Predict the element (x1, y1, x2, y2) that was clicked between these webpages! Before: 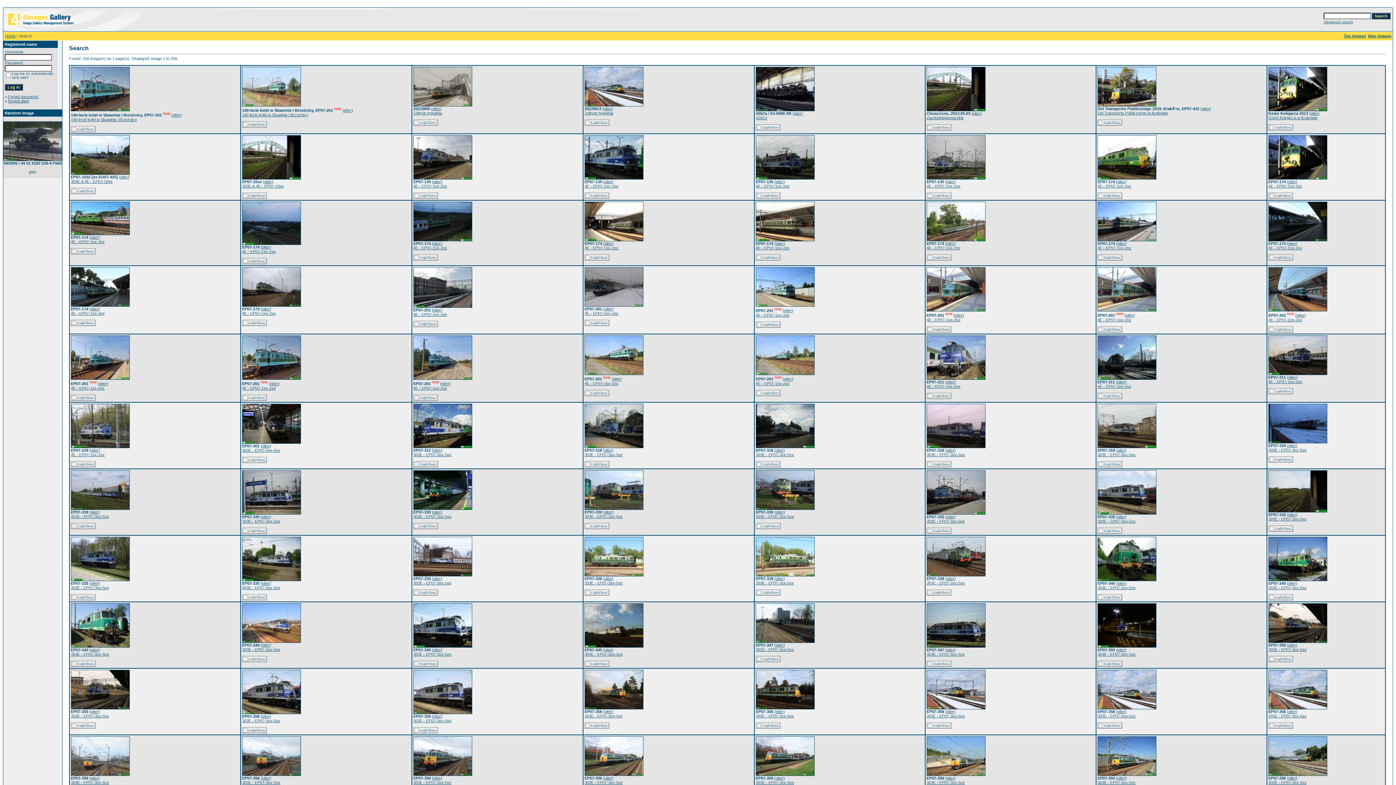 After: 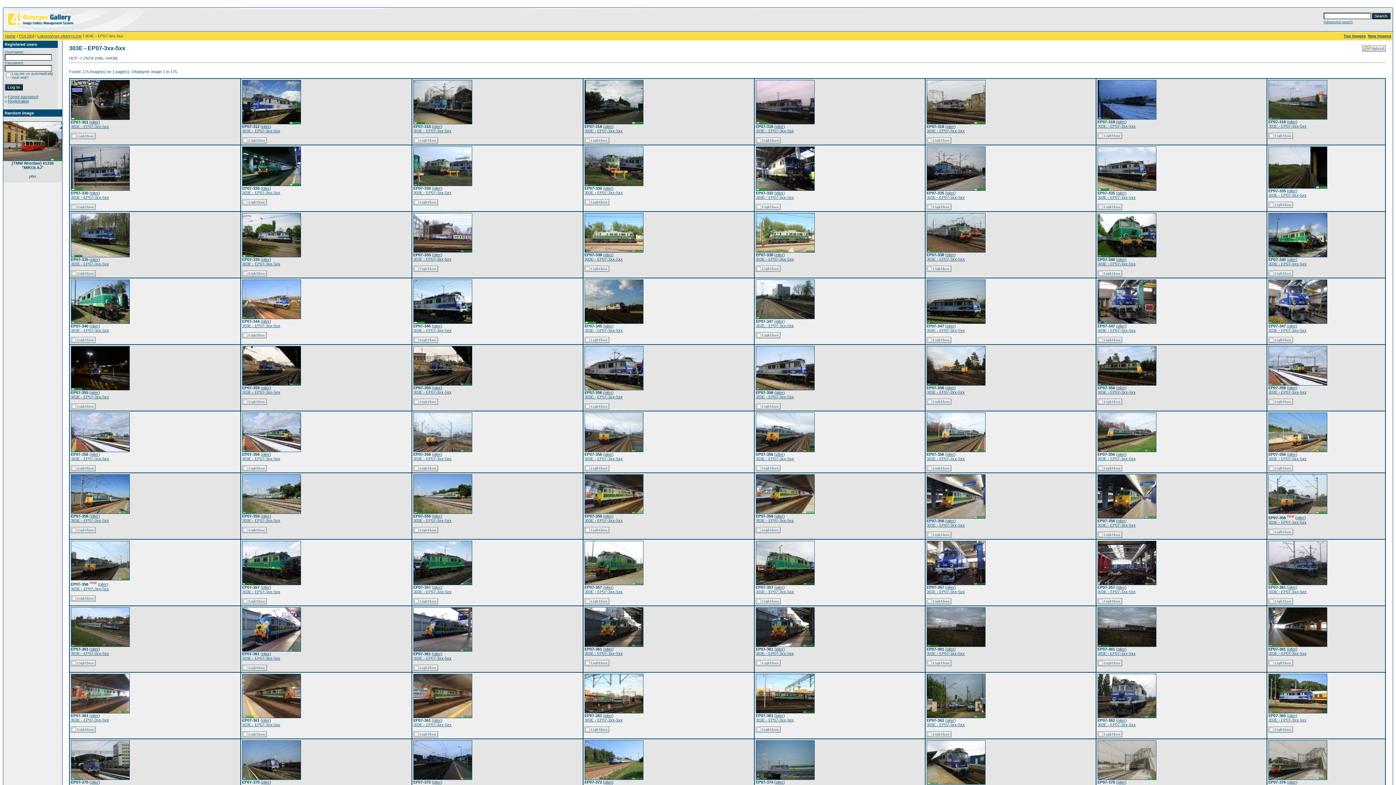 Action: label: 303E - EP07-3xx-5xx bbox: (413, 514, 451, 518)